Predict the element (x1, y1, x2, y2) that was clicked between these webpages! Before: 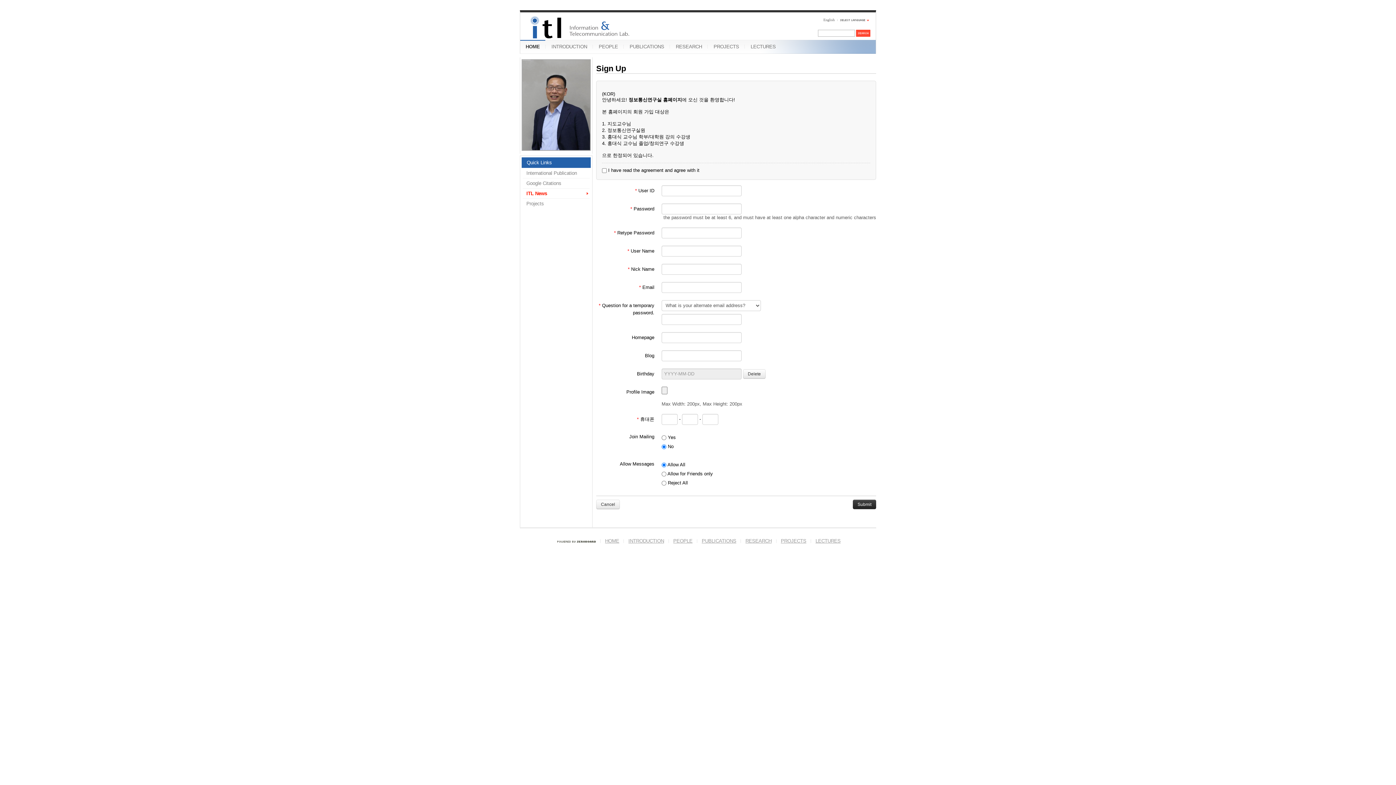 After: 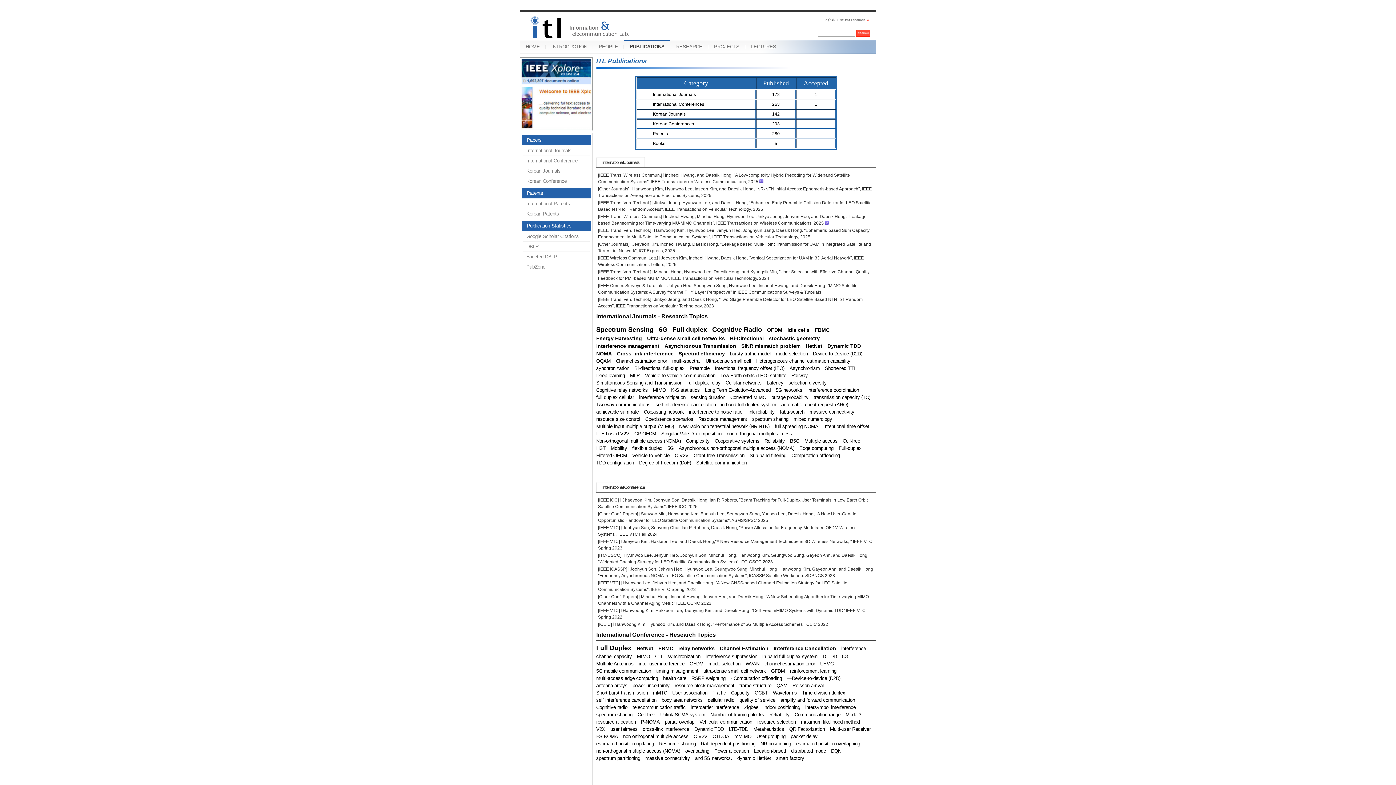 Action: label: PUBLICATIONS bbox: (701, 538, 736, 544)